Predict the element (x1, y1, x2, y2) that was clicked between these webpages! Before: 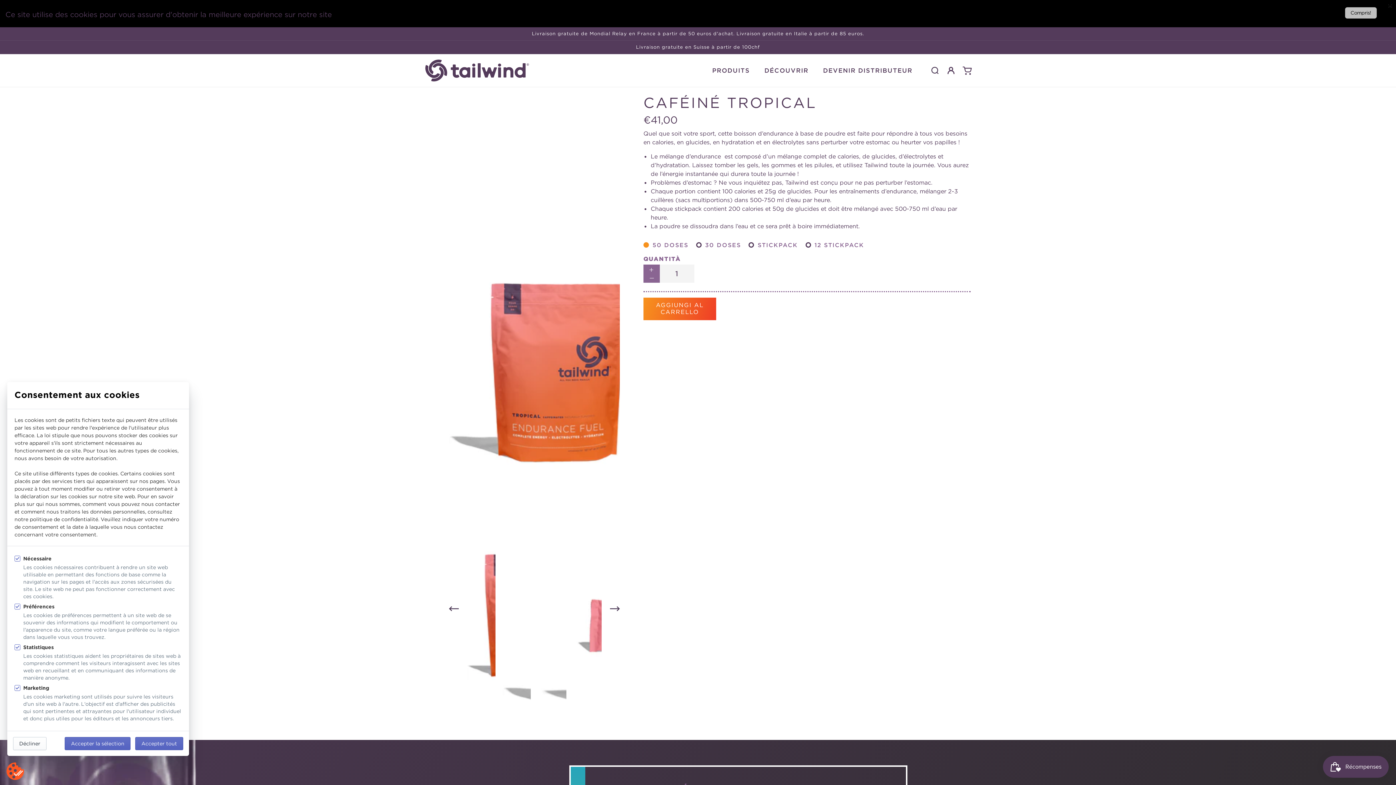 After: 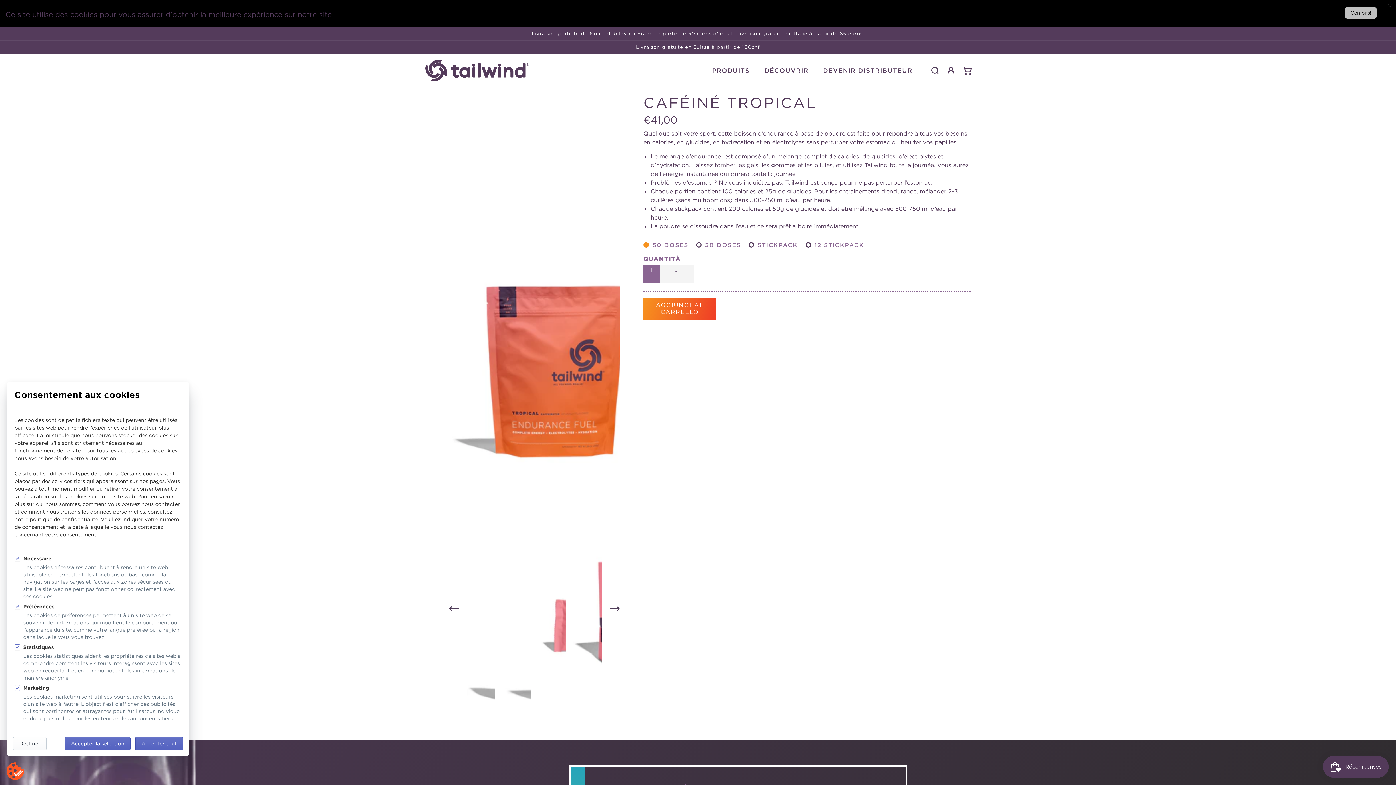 Action: label: Next slide bbox: (610, 601, 620, 617)